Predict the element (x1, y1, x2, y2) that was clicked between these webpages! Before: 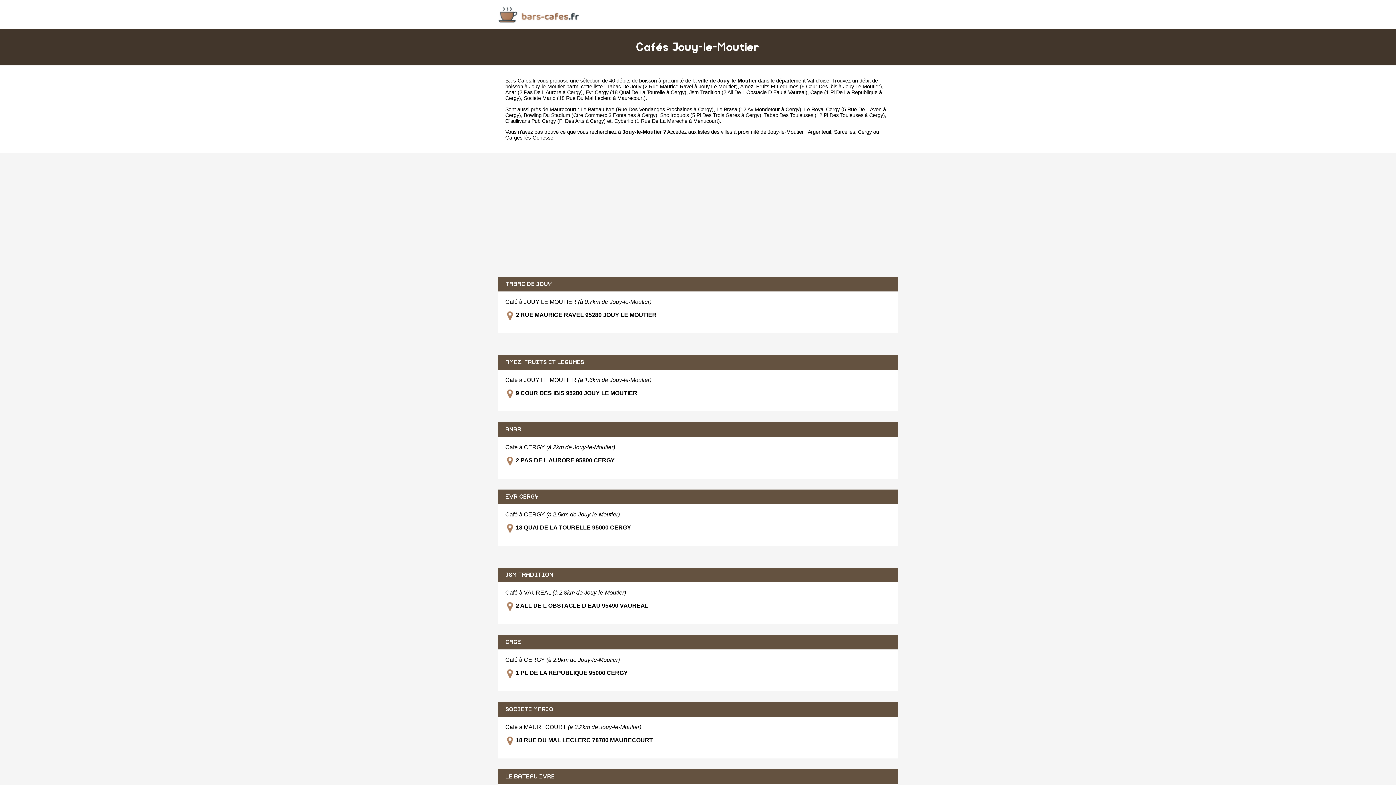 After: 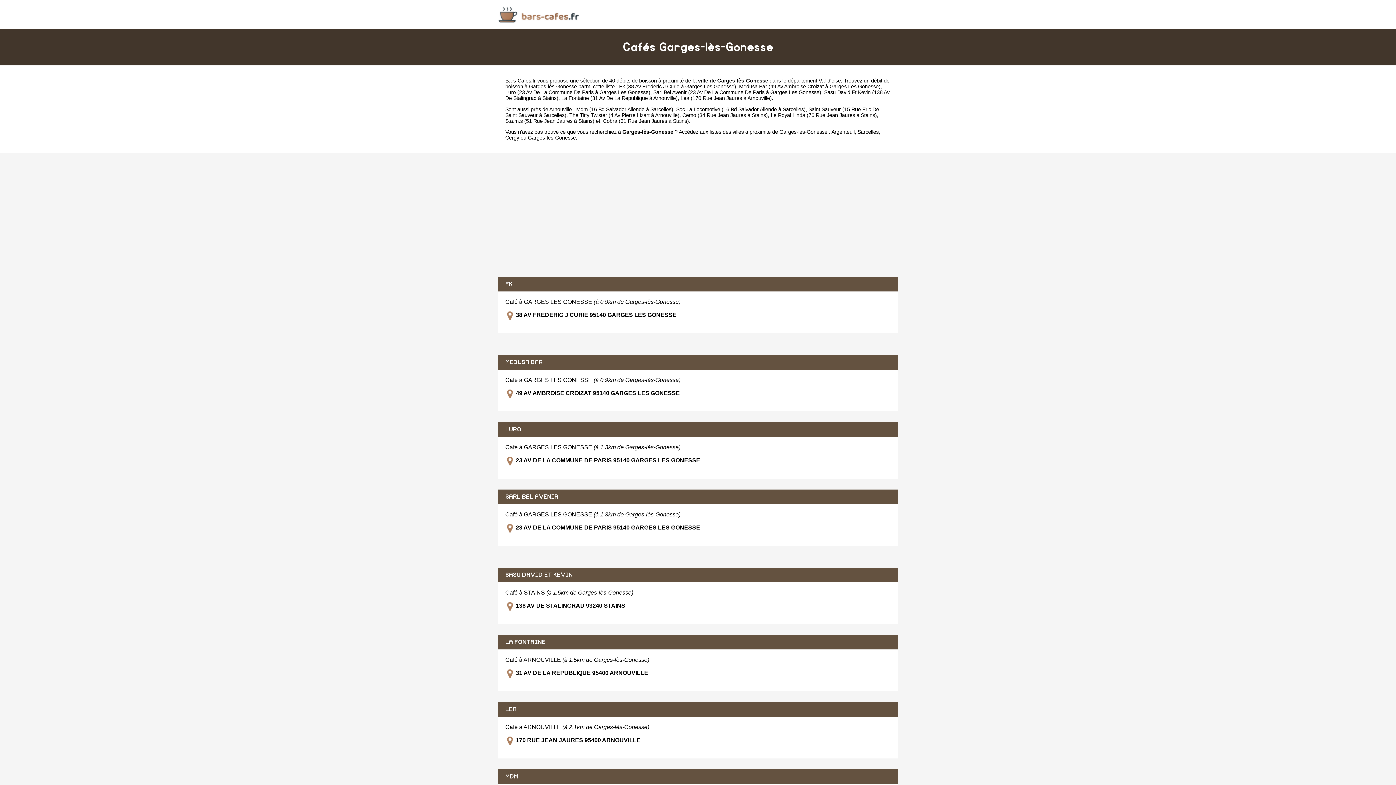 Action: label: Garges-lès-Gonesse bbox: (505, 134, 553, 140)